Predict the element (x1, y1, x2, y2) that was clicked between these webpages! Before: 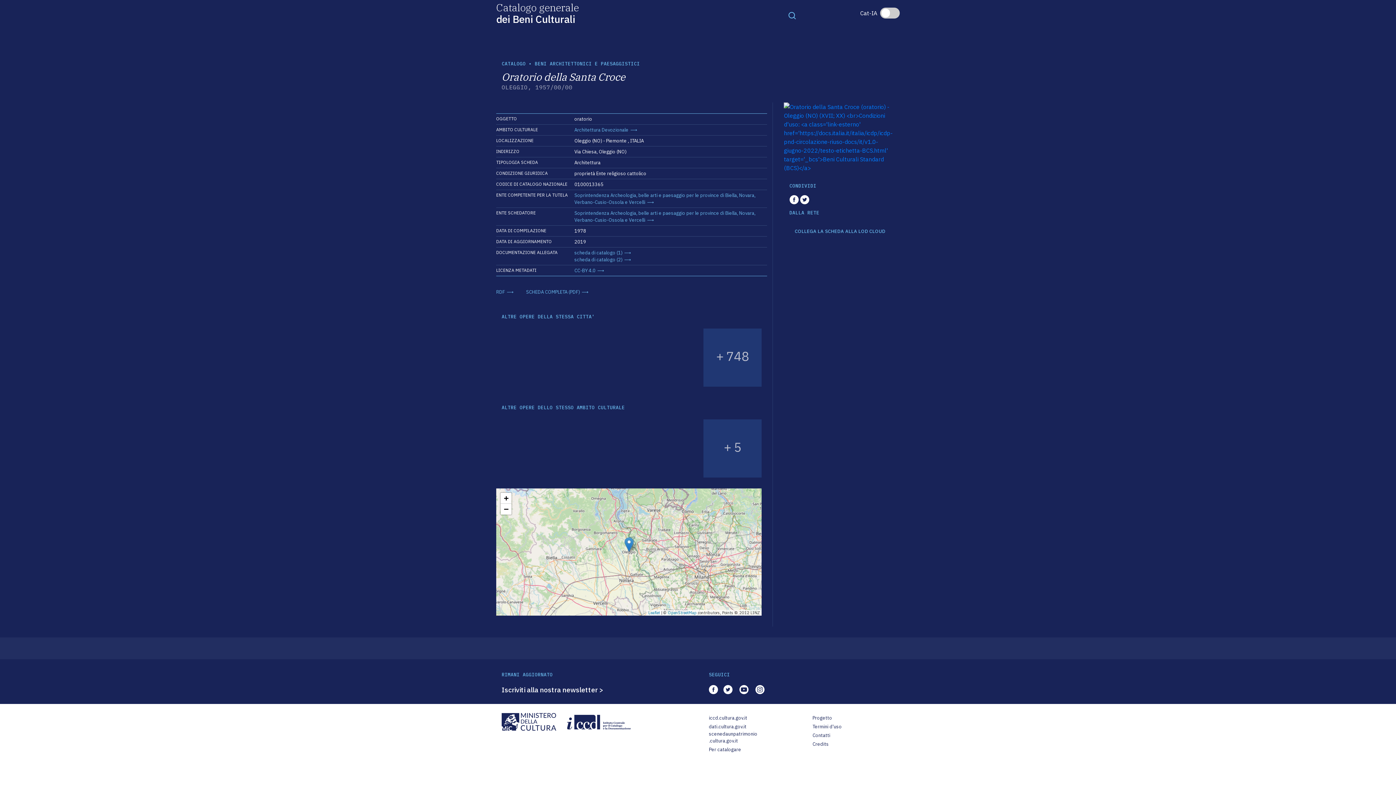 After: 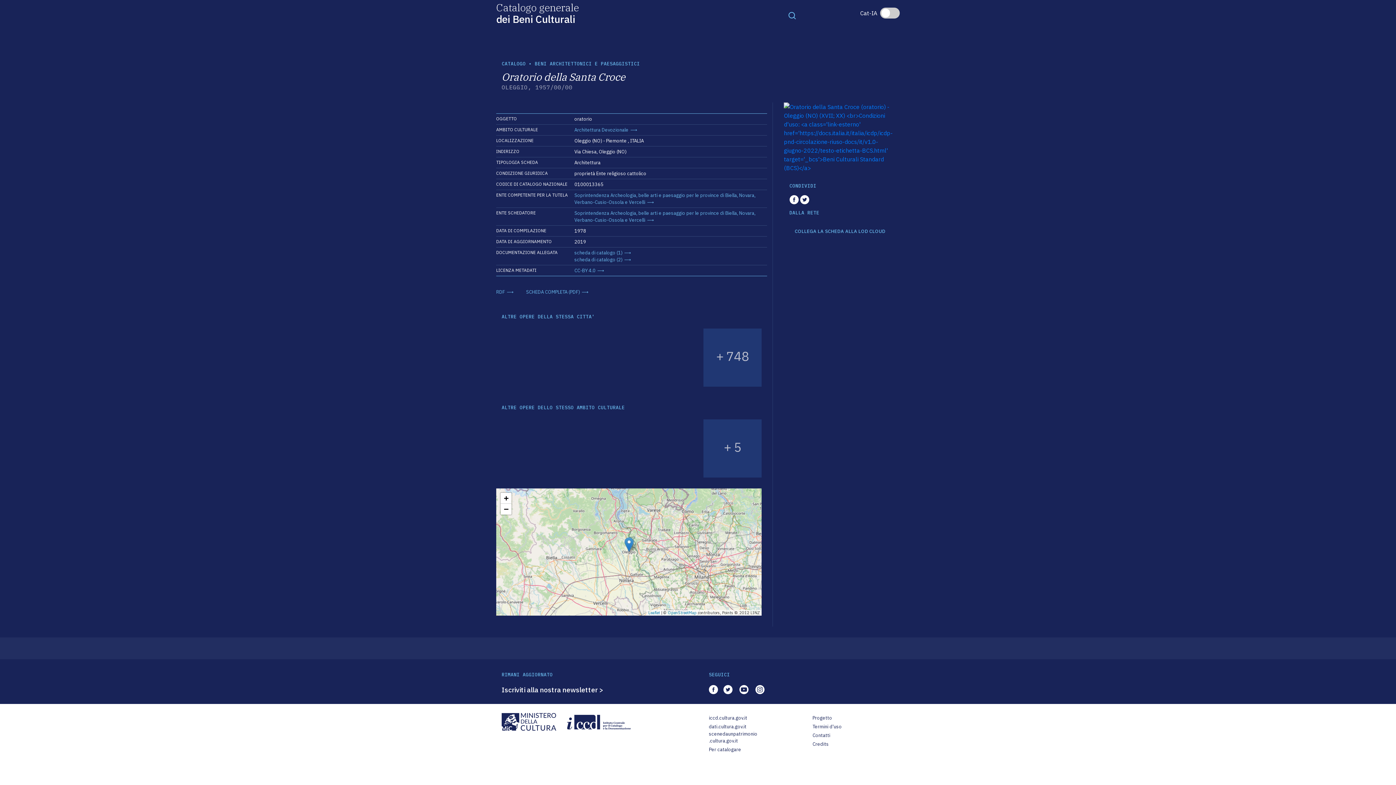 Action: bbox: (496, 289, 513, 295) label: RDF